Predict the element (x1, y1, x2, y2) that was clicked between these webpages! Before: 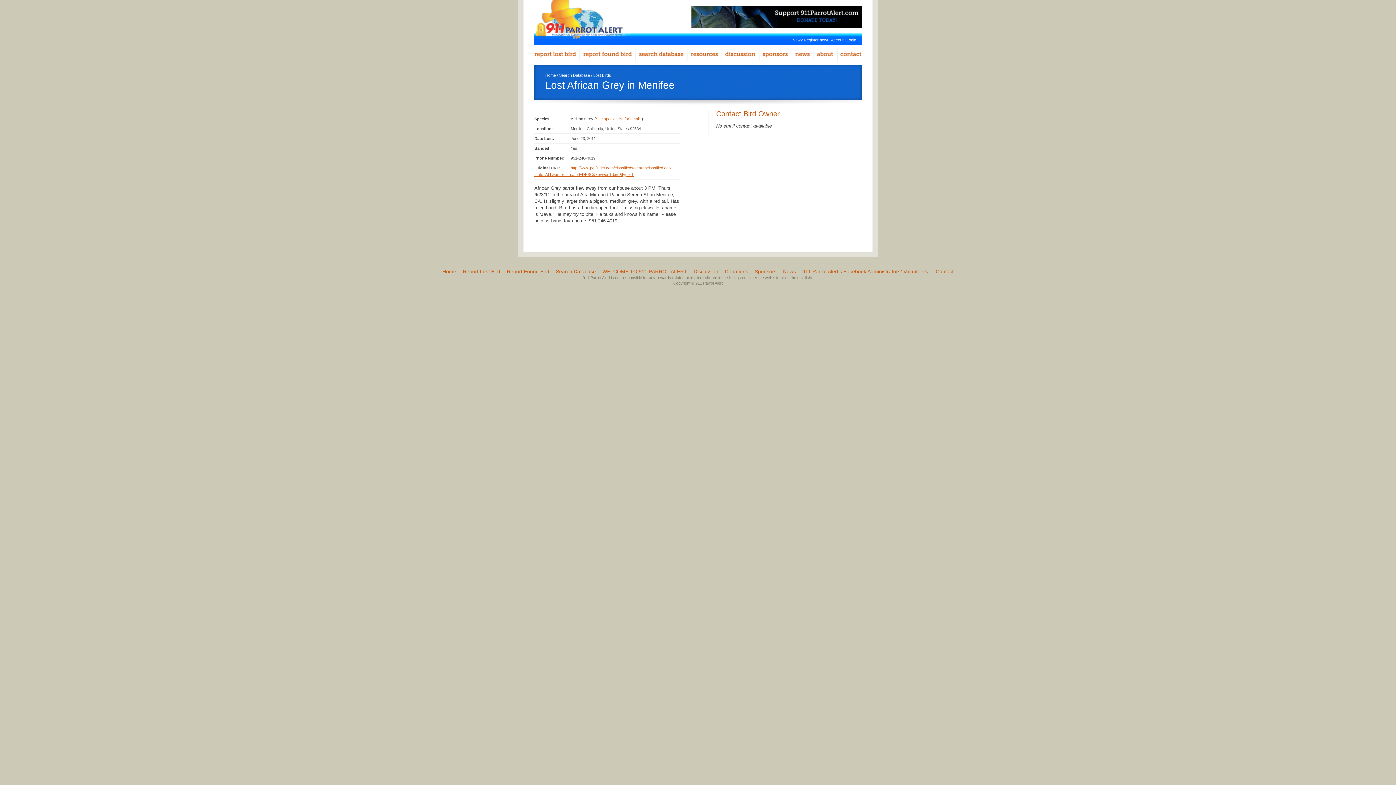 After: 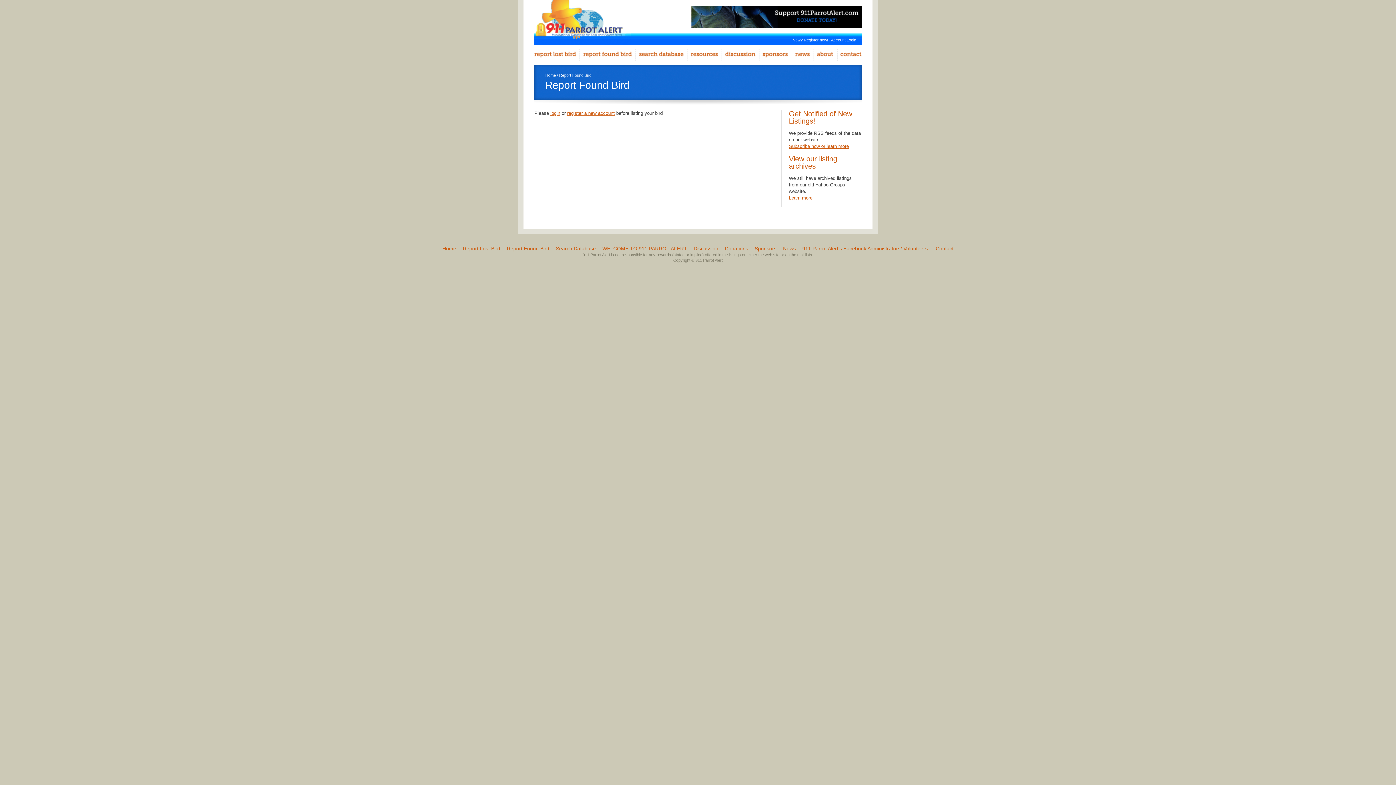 Action: bbox: (579, 48, 635, 61)